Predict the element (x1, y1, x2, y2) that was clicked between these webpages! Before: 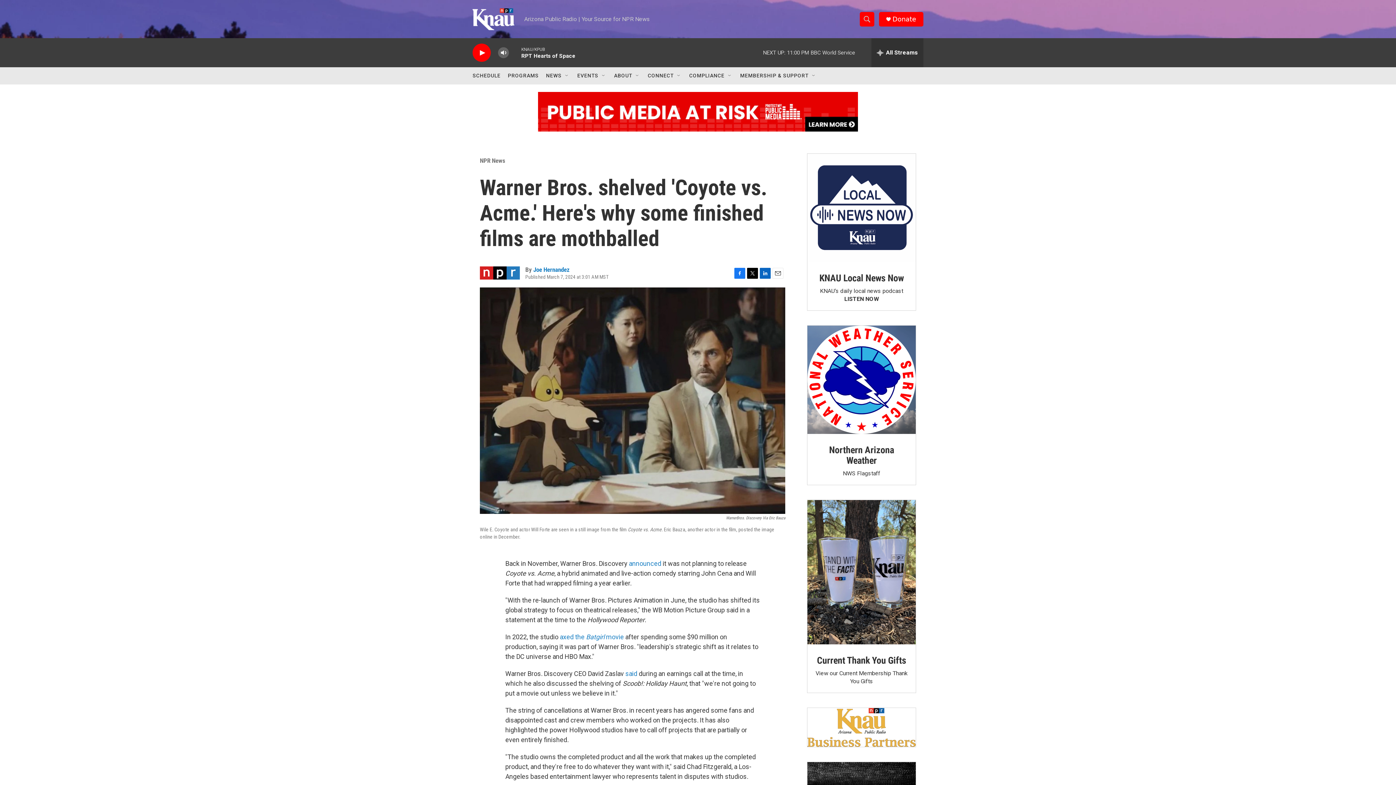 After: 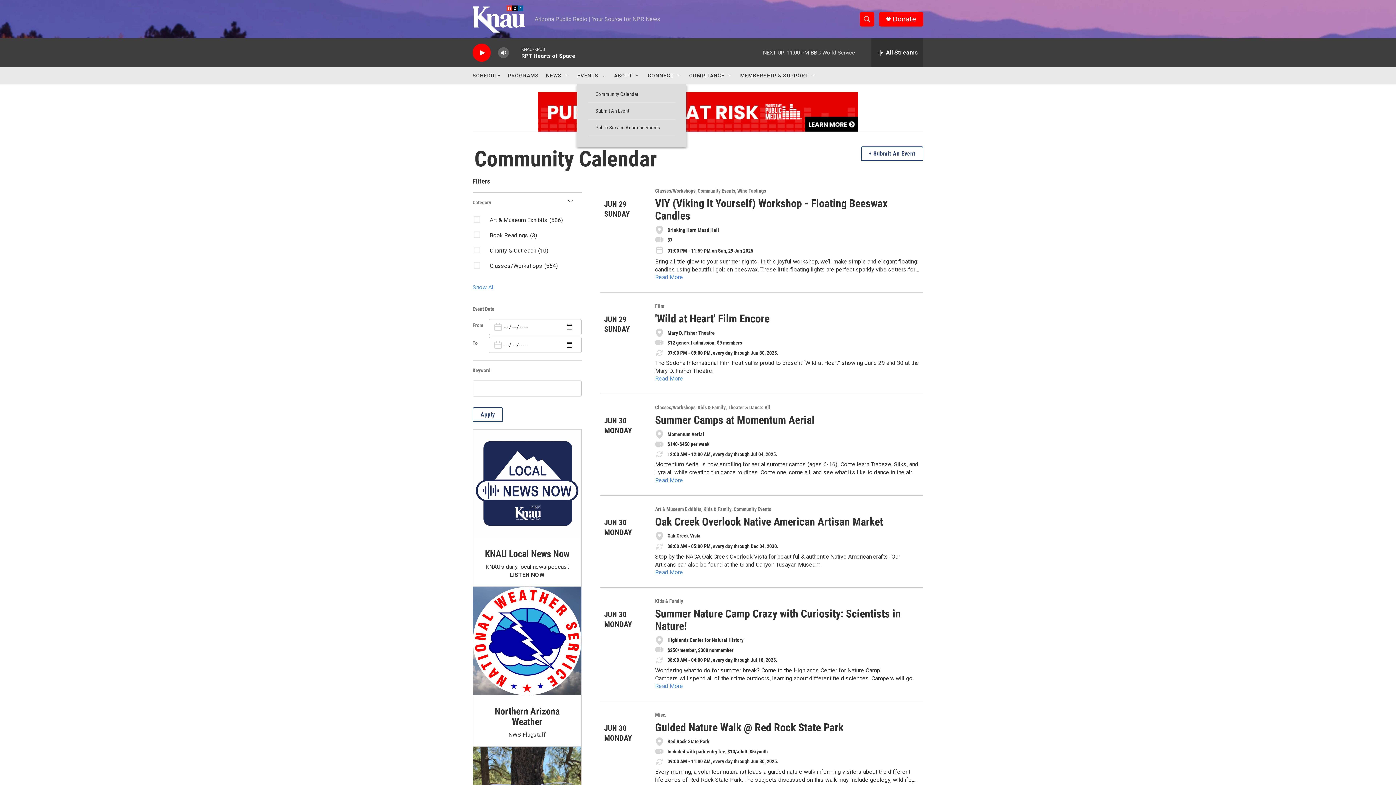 Action: bbox: (577, 67, 598, 84) label: EVENTS